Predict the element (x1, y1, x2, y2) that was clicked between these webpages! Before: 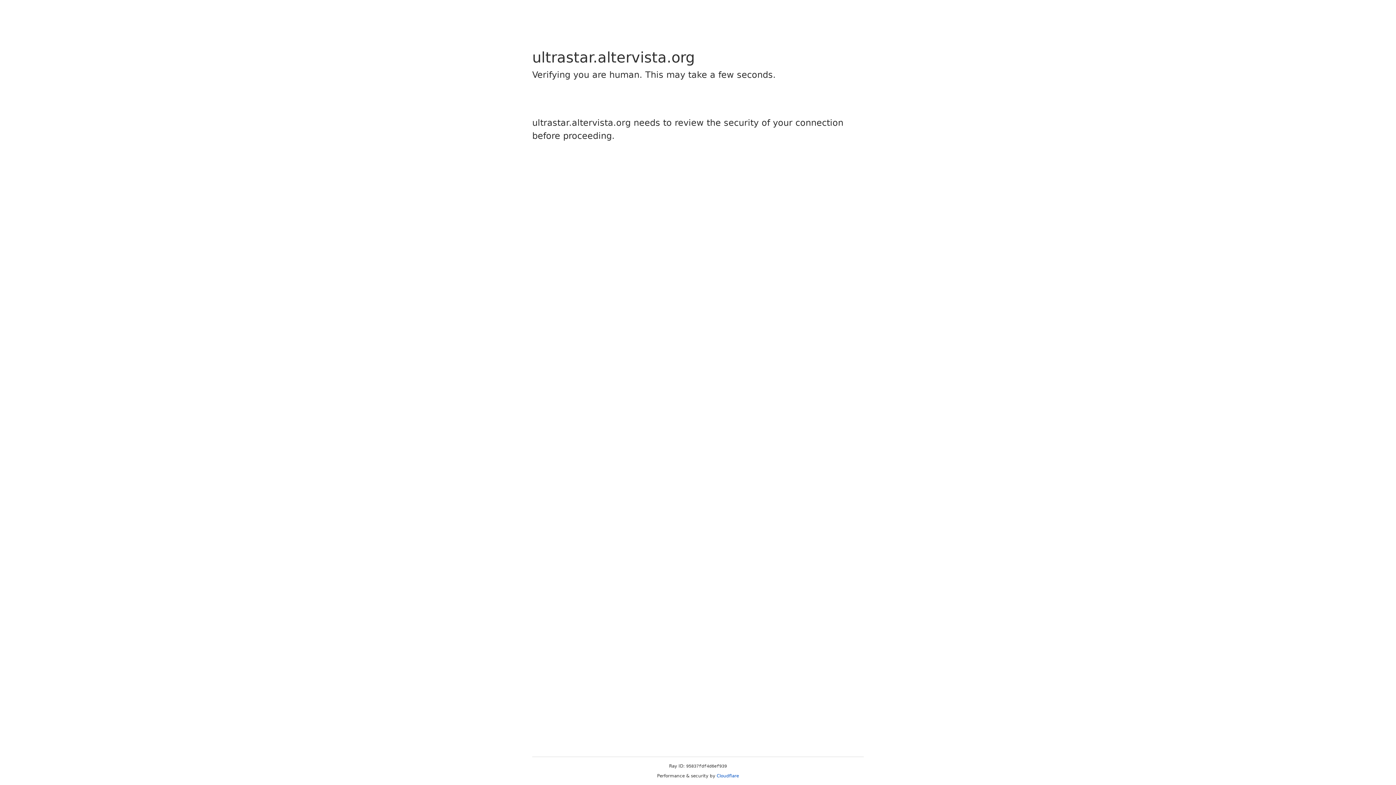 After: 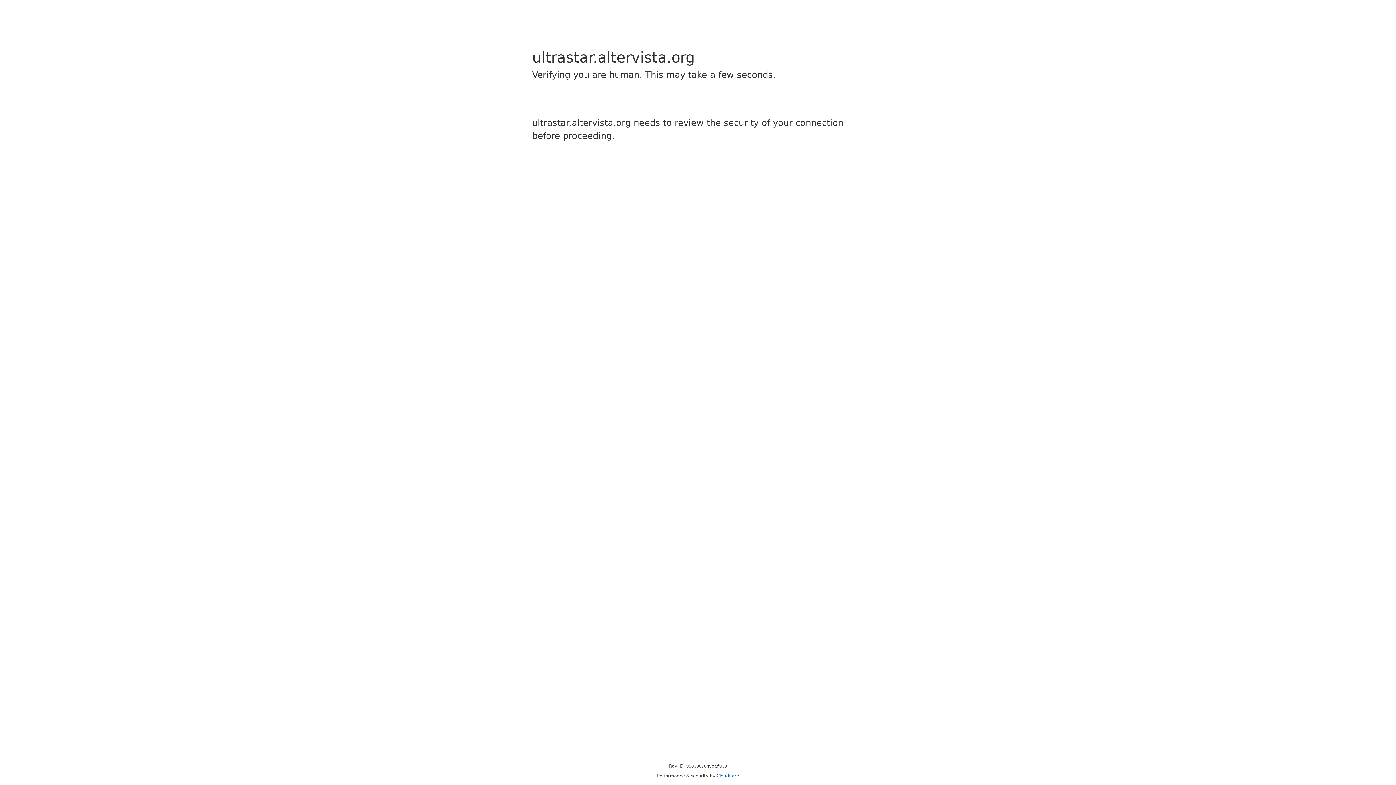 Action: bbox: (716, 773, 739, 778) label: Cloudflare